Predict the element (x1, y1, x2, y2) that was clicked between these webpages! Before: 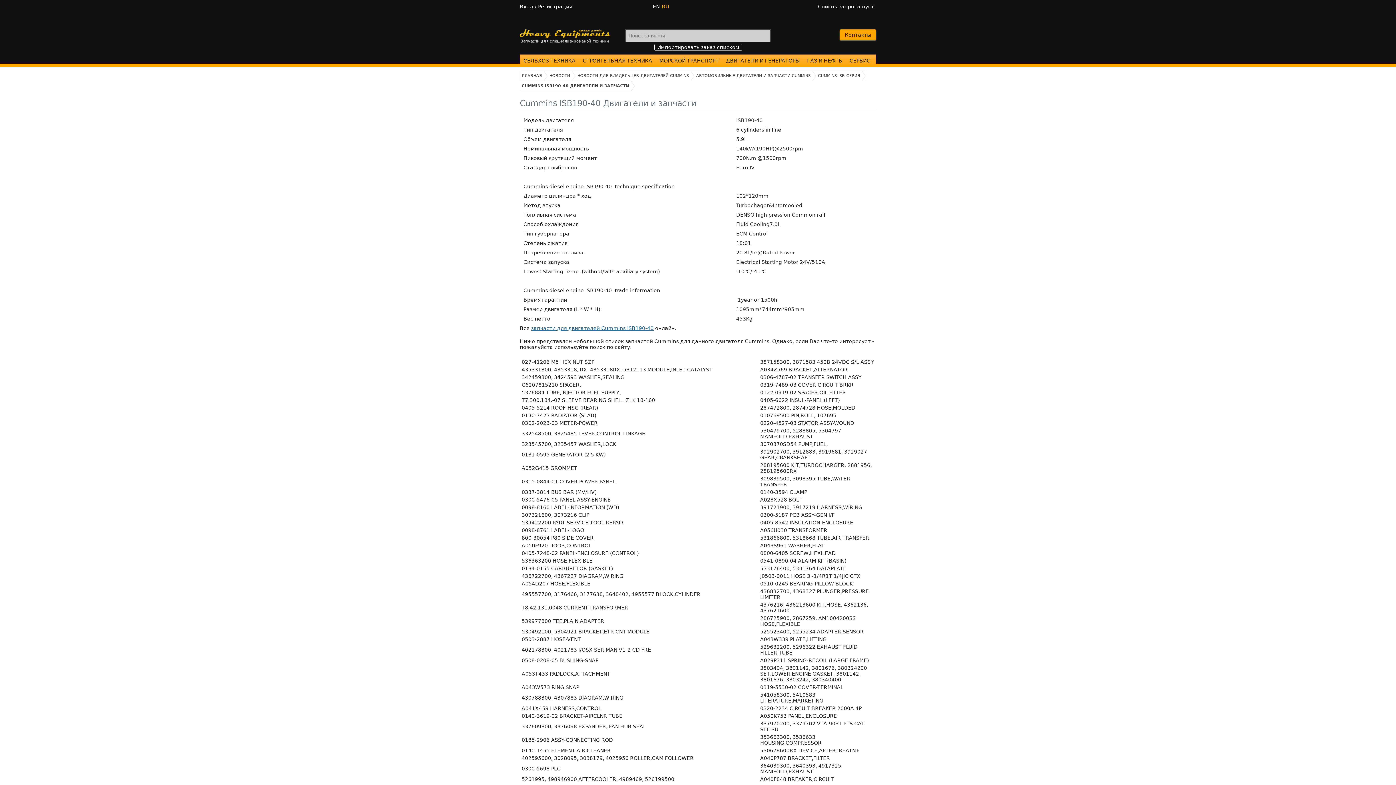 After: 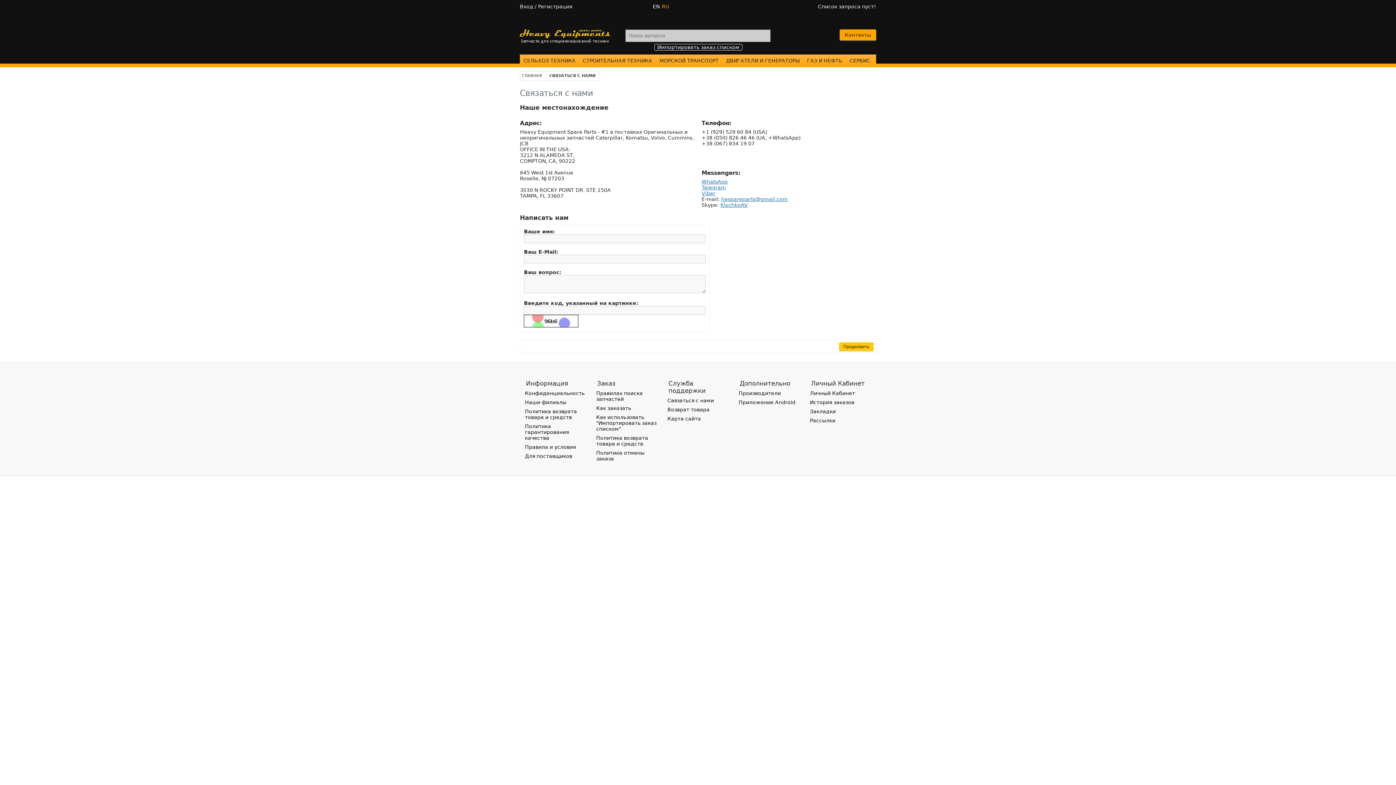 Action: bbox: (840, 29, 876, 40) label: Контакты